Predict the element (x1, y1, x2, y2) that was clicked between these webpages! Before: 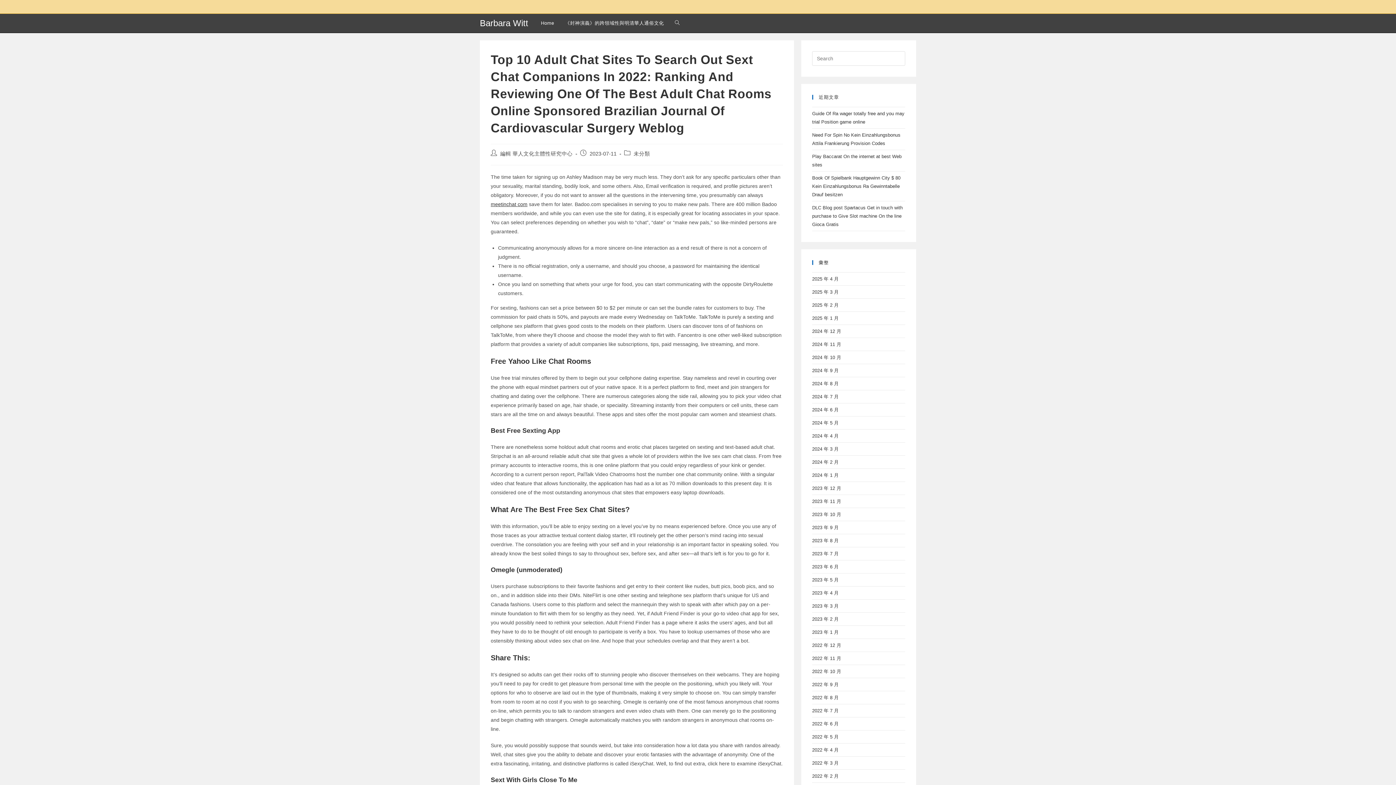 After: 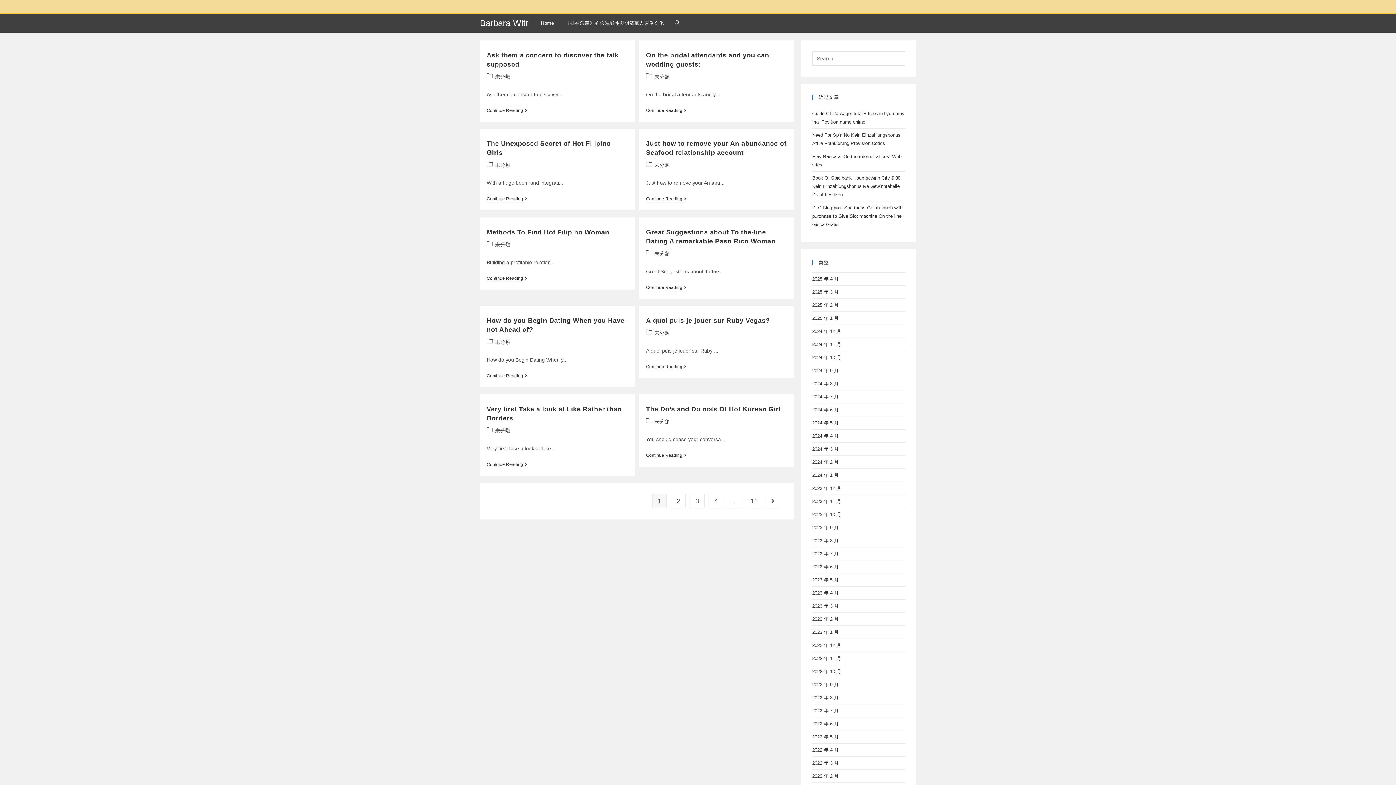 Action: bbox: (812, 446, 838, 452) label: 2024 年 3 月